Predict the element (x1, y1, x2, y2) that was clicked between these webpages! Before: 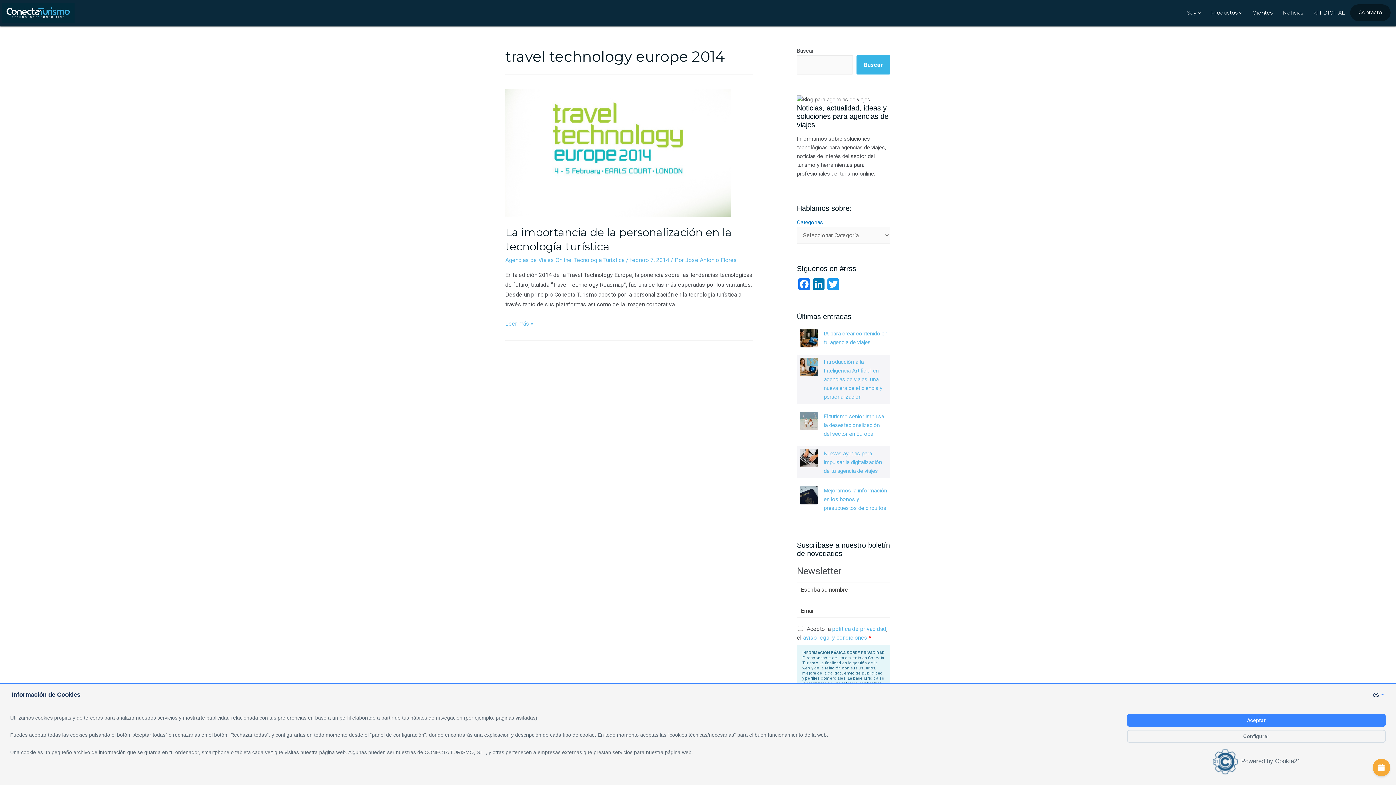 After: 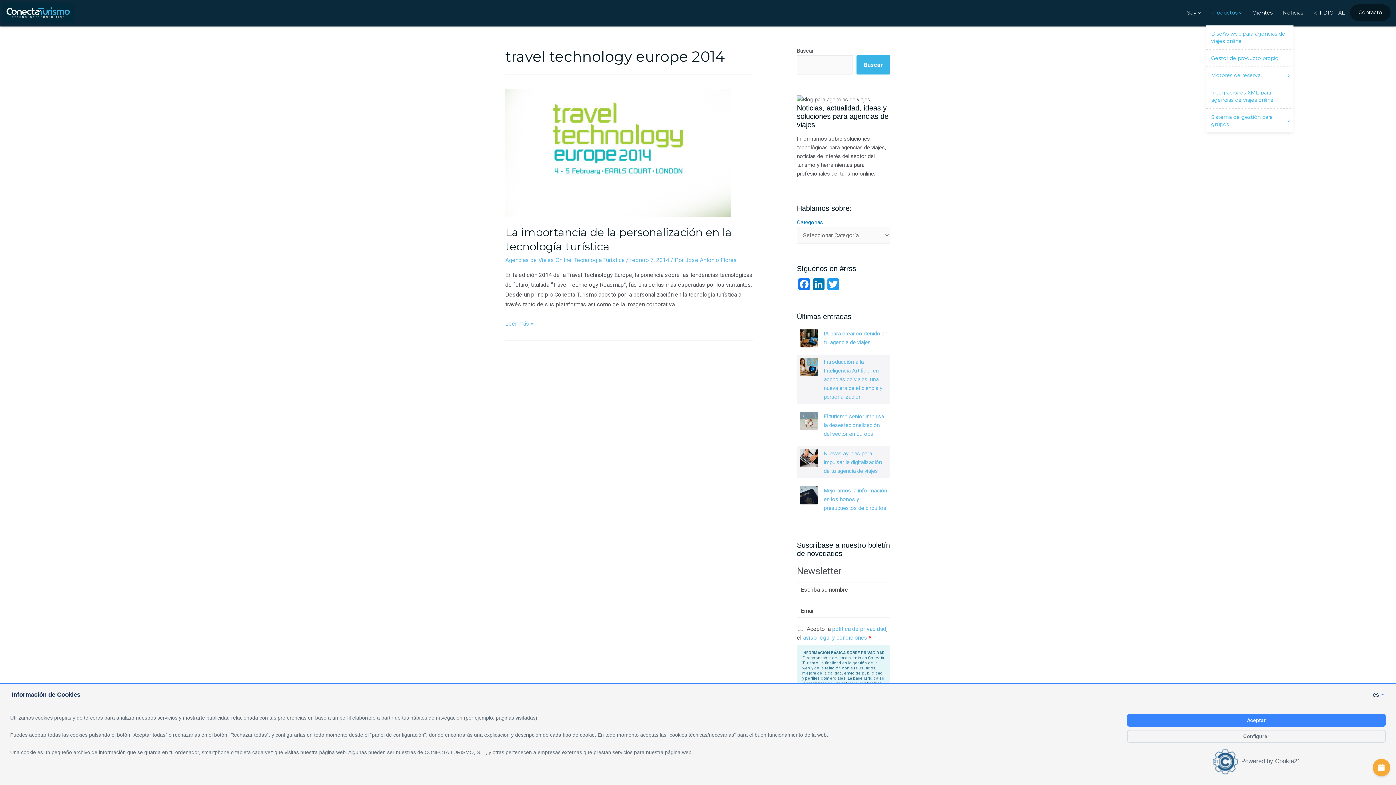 Action: label: Productos bbox: (1206, 0, 1247, 25)